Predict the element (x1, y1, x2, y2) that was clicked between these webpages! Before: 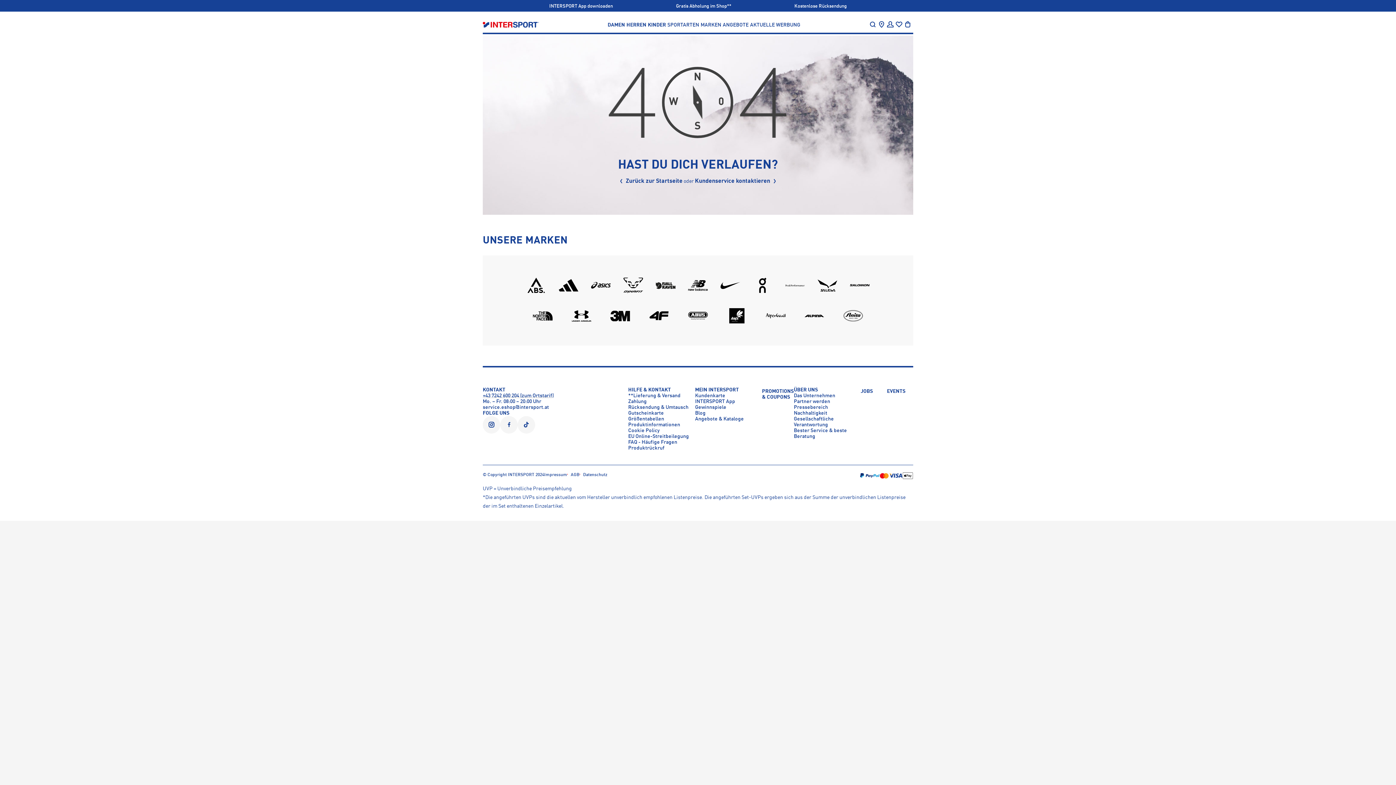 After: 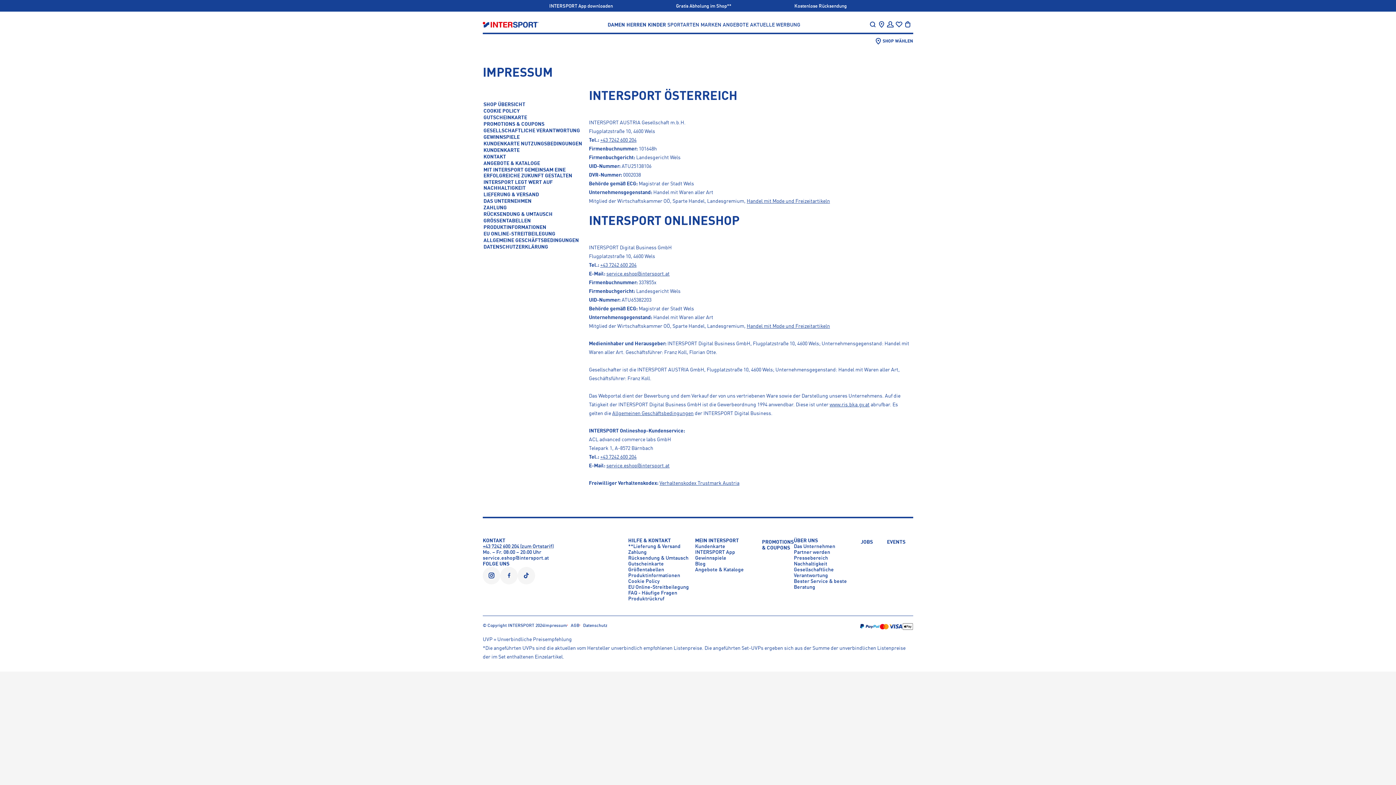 Action: bbox: (544, 472, 567, 478) label: Impressum